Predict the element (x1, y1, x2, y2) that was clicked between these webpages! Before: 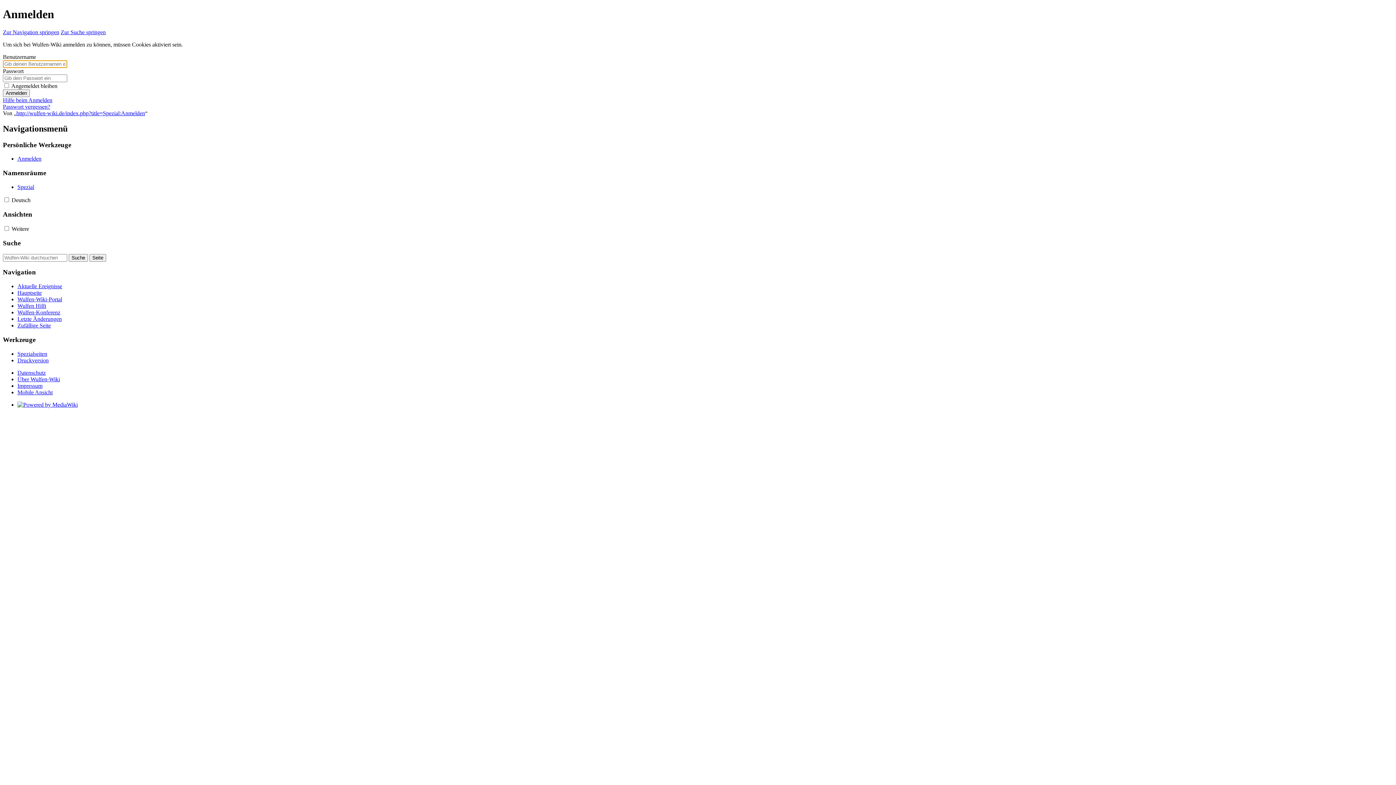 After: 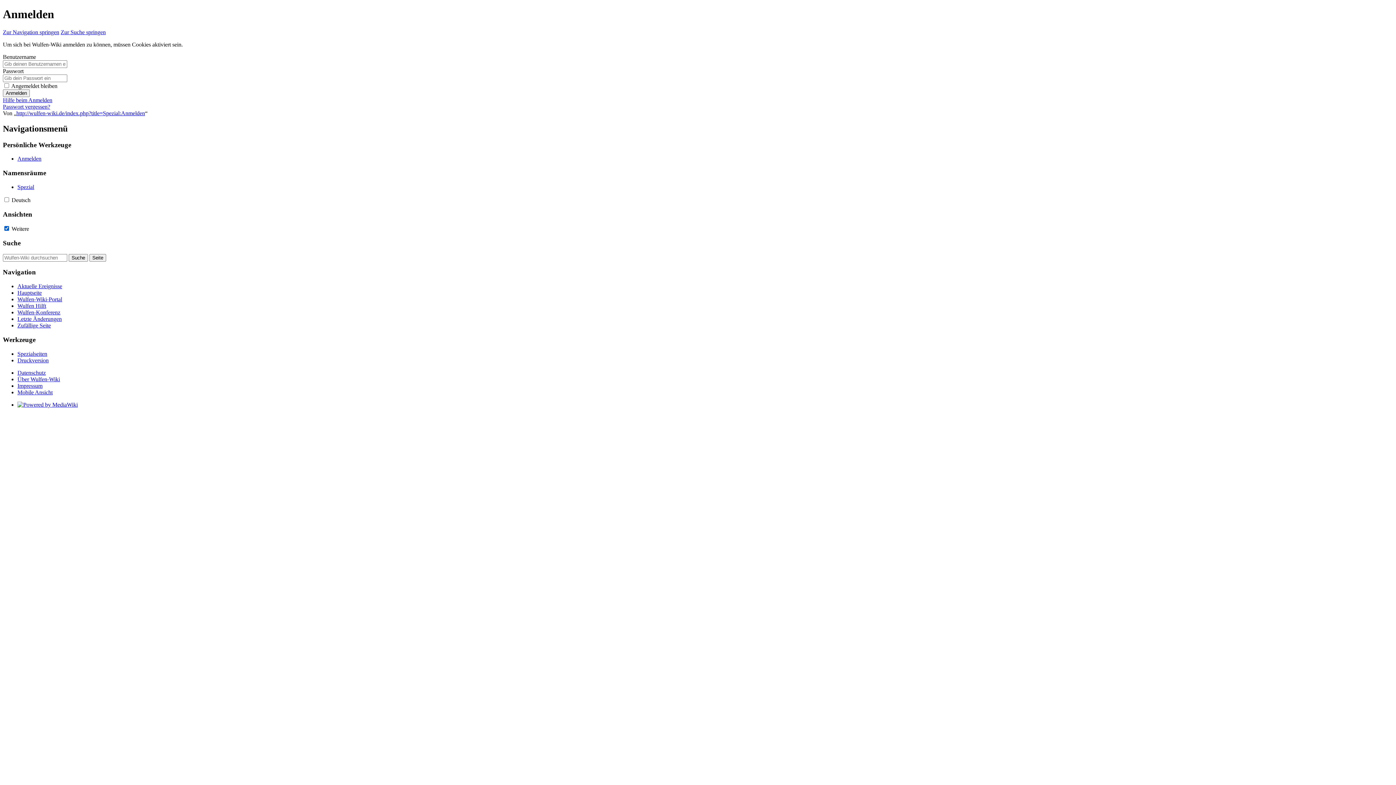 Action: bbox: (4, 226, 9, 231)